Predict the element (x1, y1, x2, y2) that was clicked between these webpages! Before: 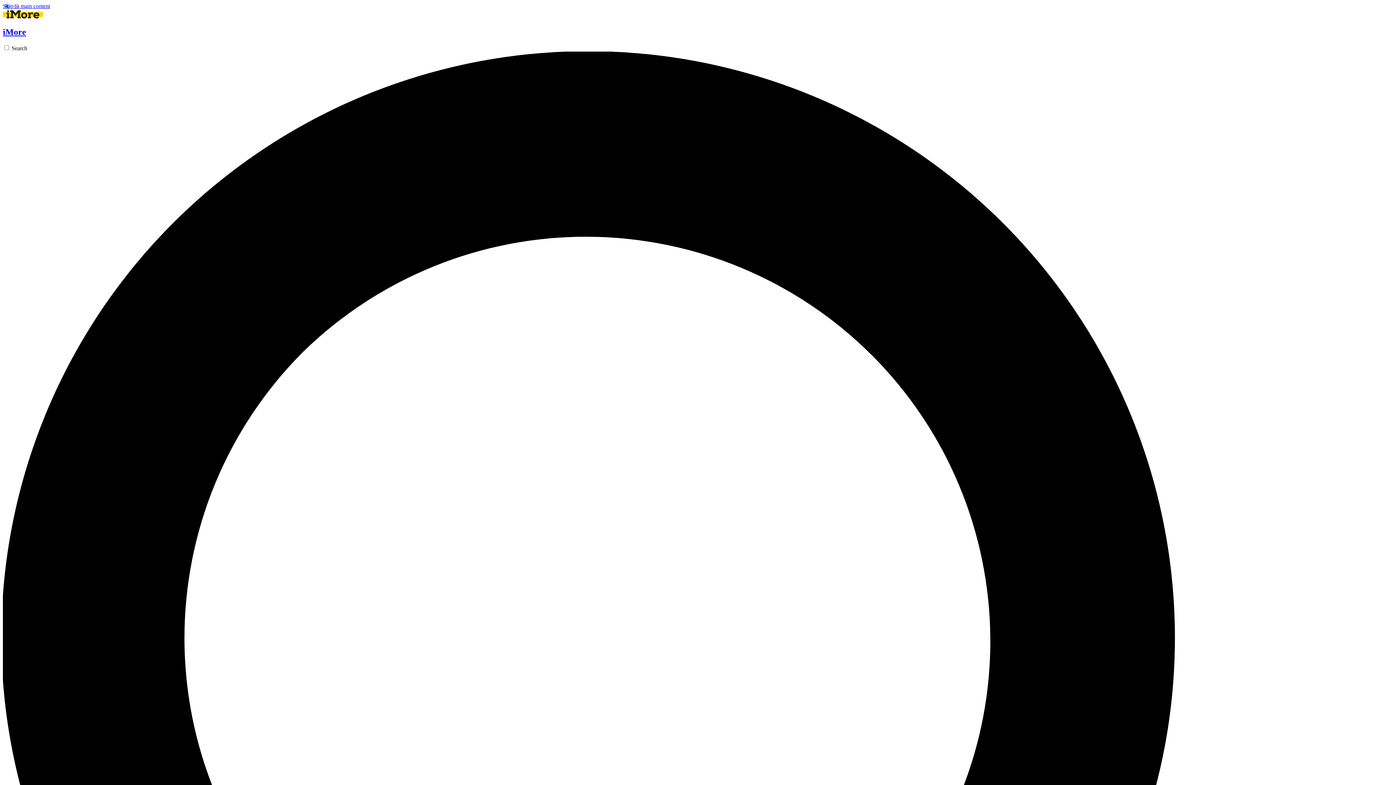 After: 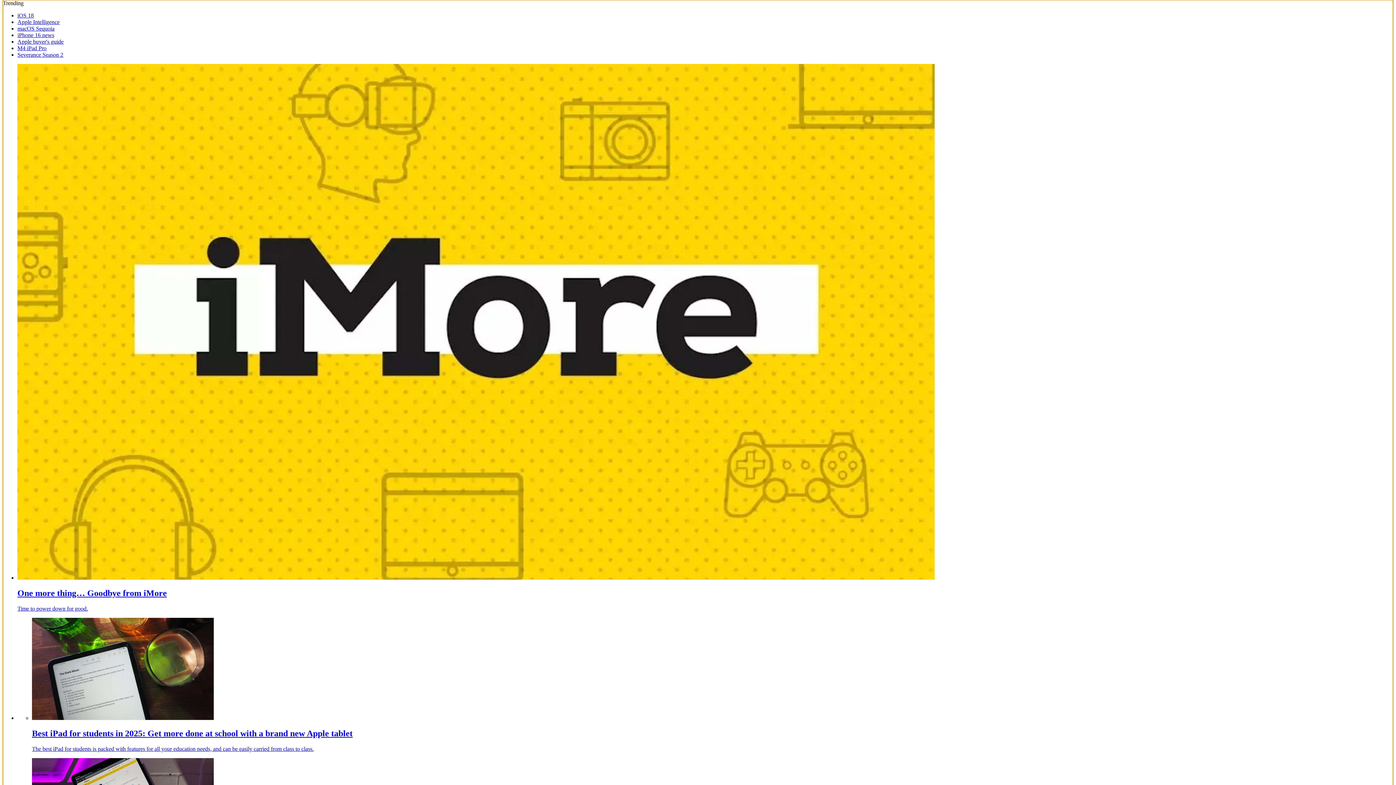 Action: label: Skip to main content bbox: (2, 2, 50, 9)